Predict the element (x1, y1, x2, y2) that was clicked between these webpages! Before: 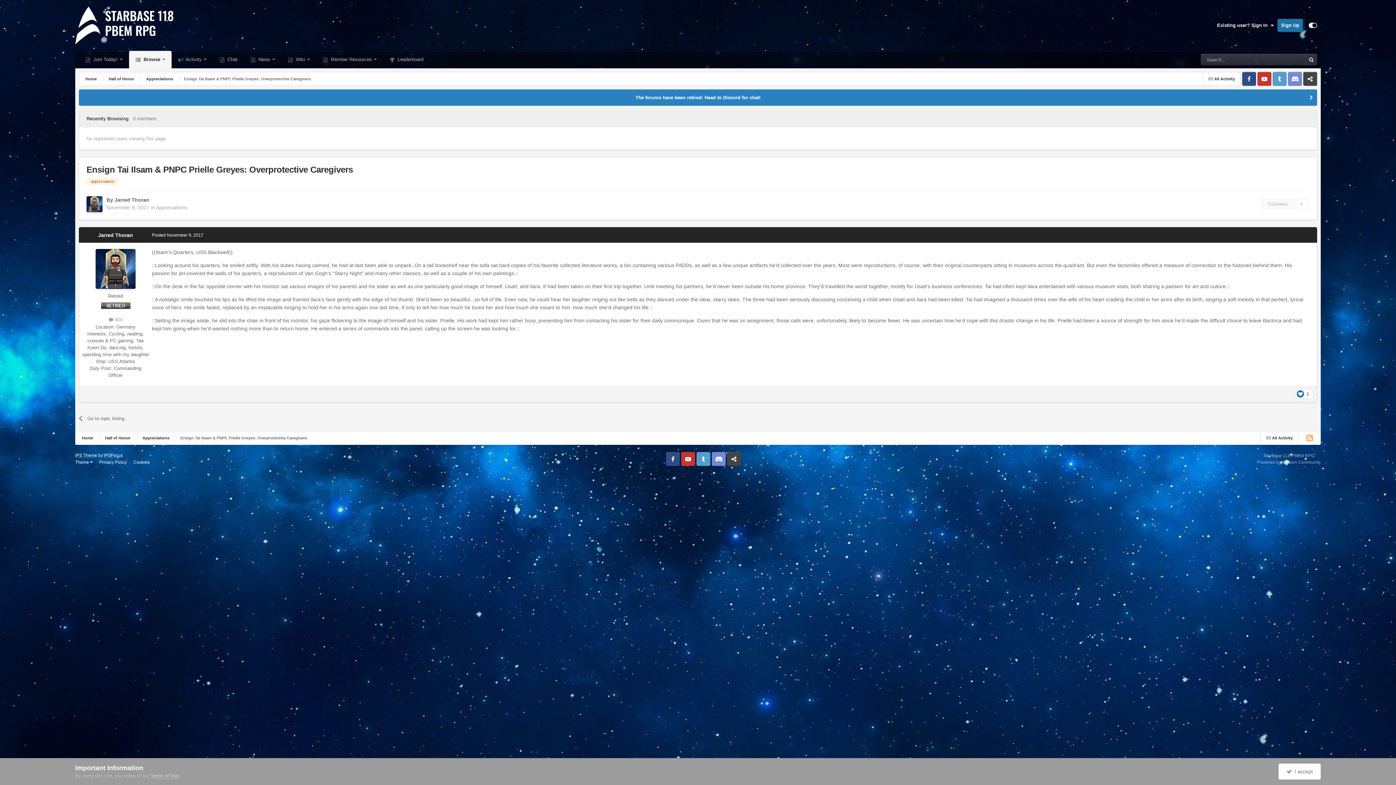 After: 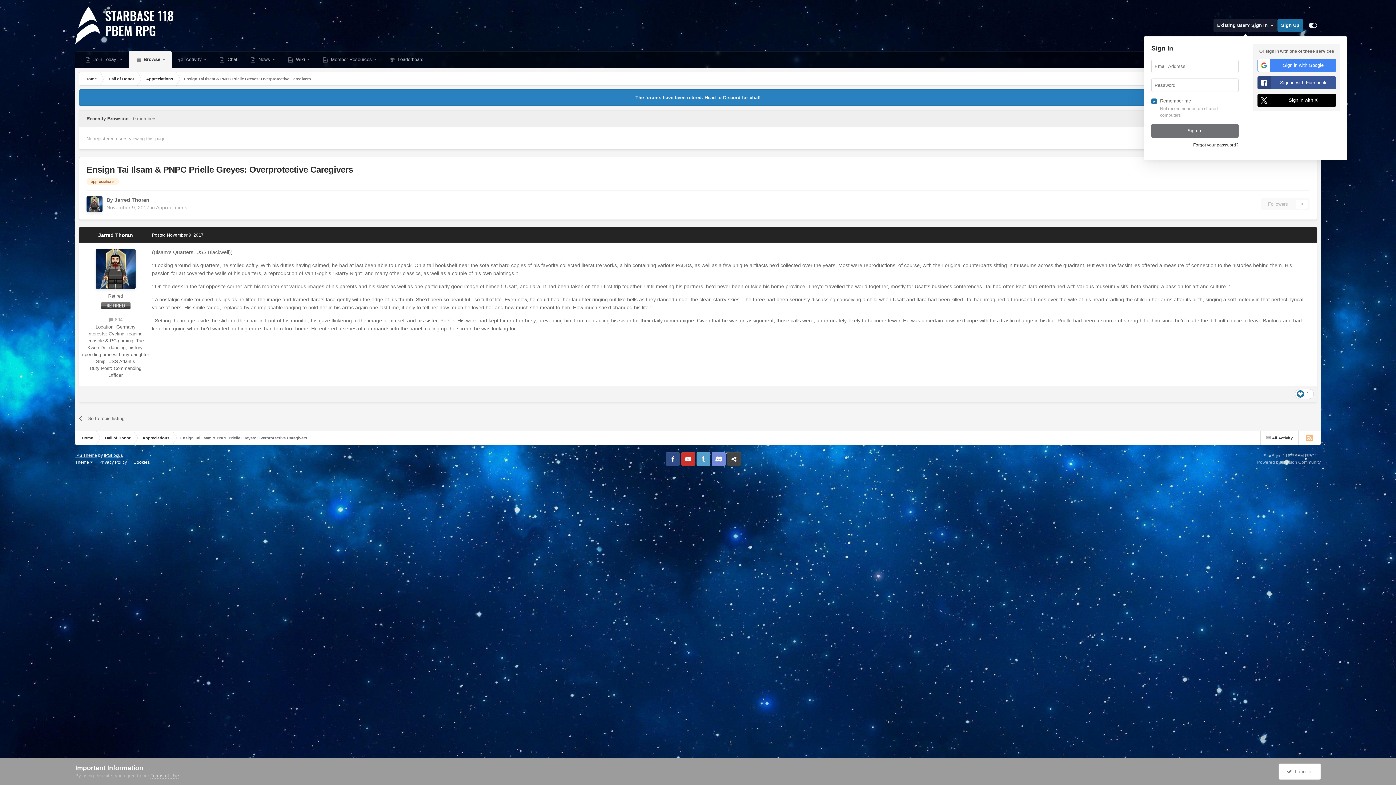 Action: bbox: (1213, 18, 1277, 32) label: Existing user? Sign In  